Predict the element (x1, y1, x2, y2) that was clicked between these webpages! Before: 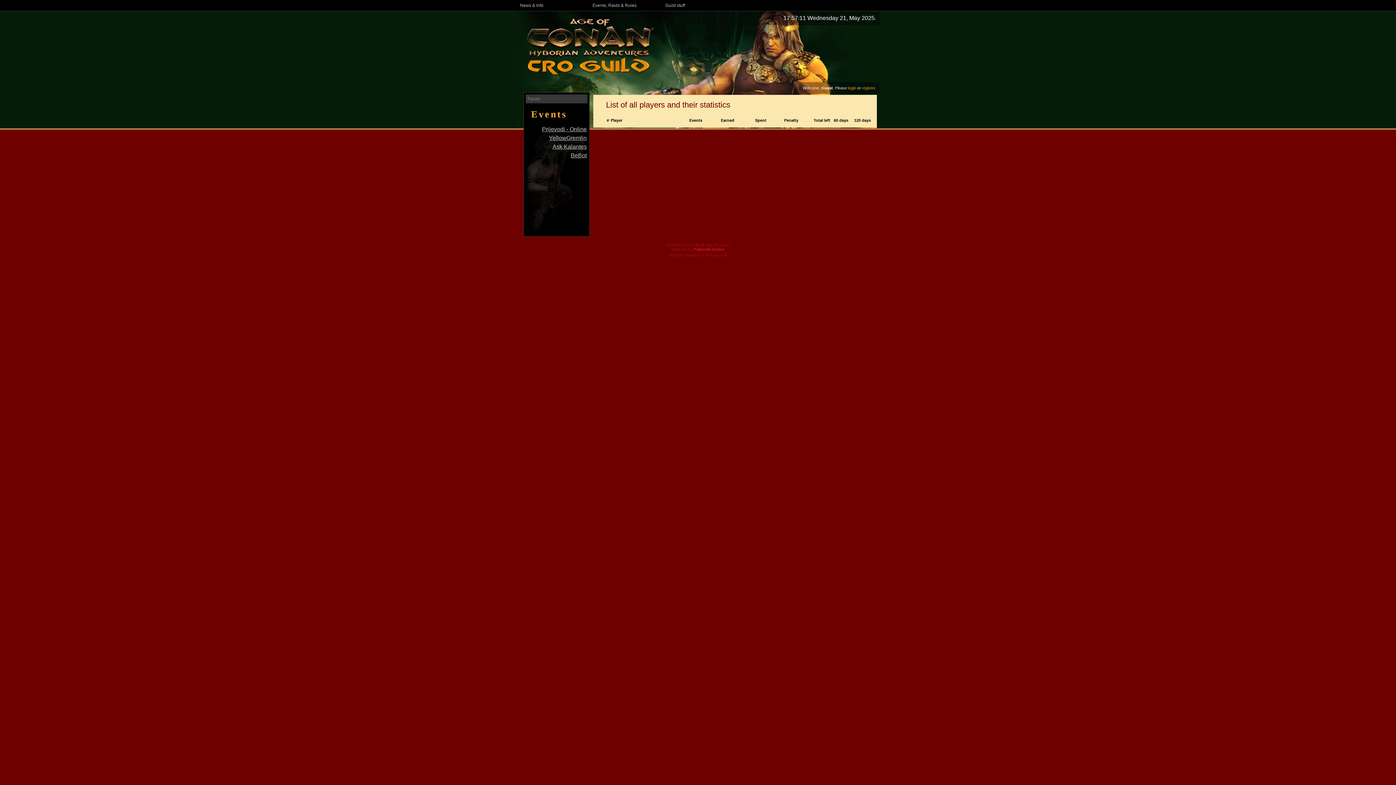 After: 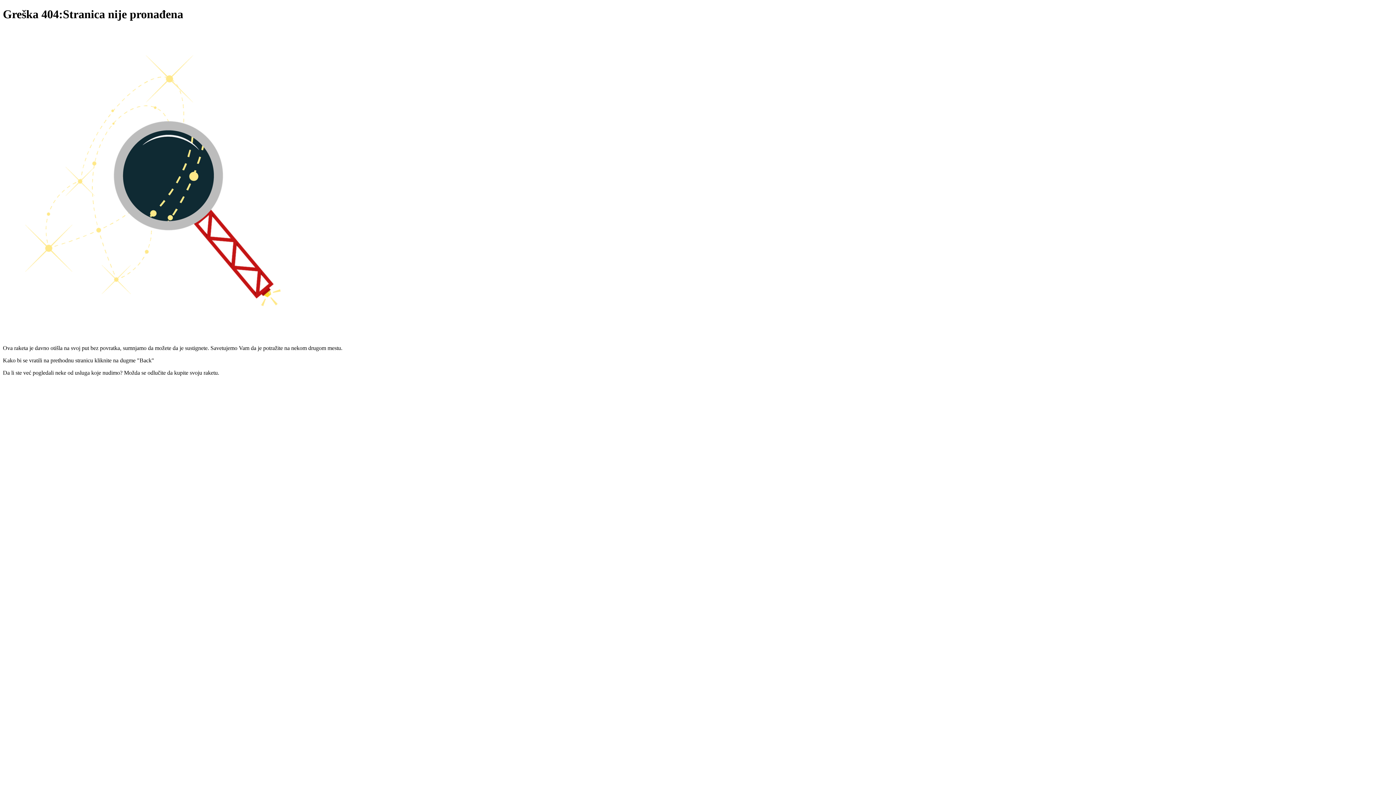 Action: label: register bbox: (862, 85, 875, 90)